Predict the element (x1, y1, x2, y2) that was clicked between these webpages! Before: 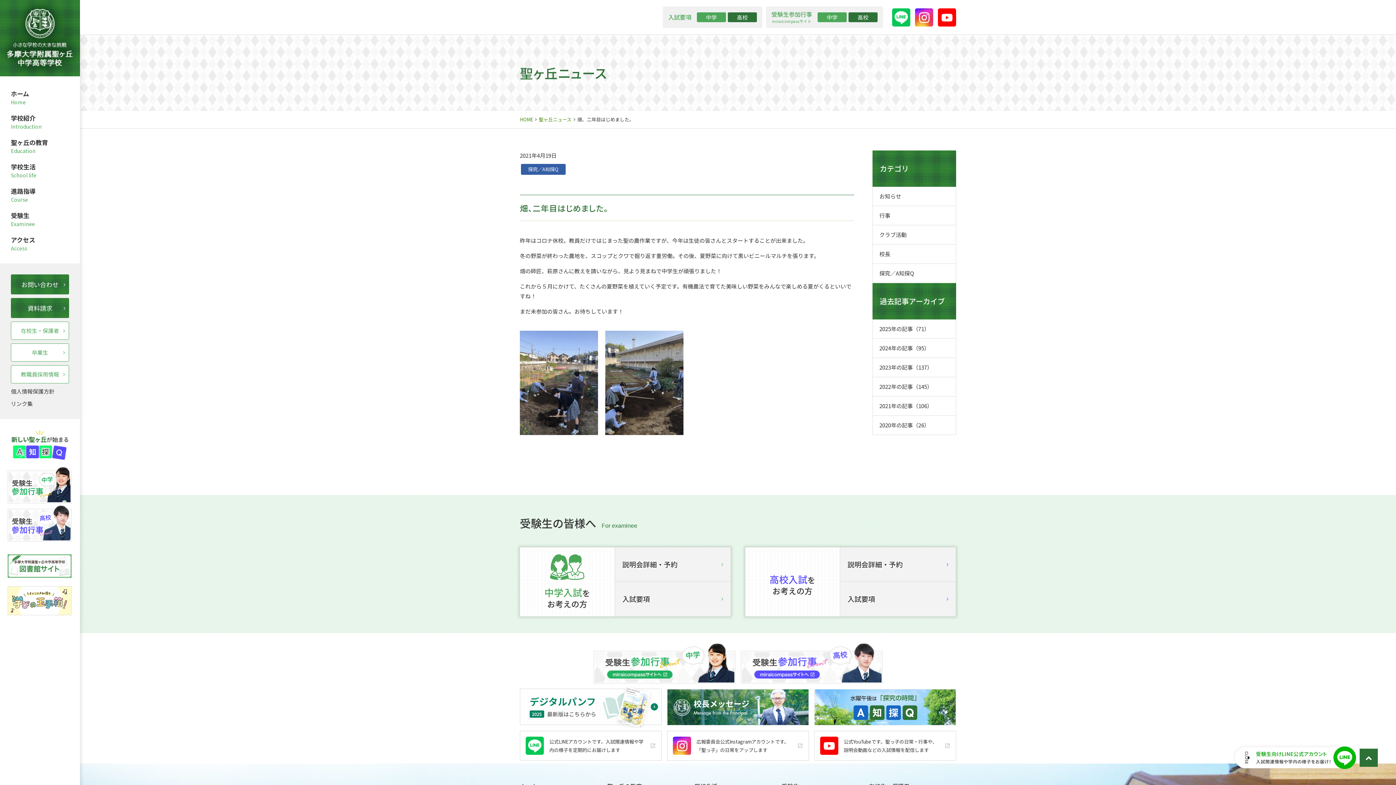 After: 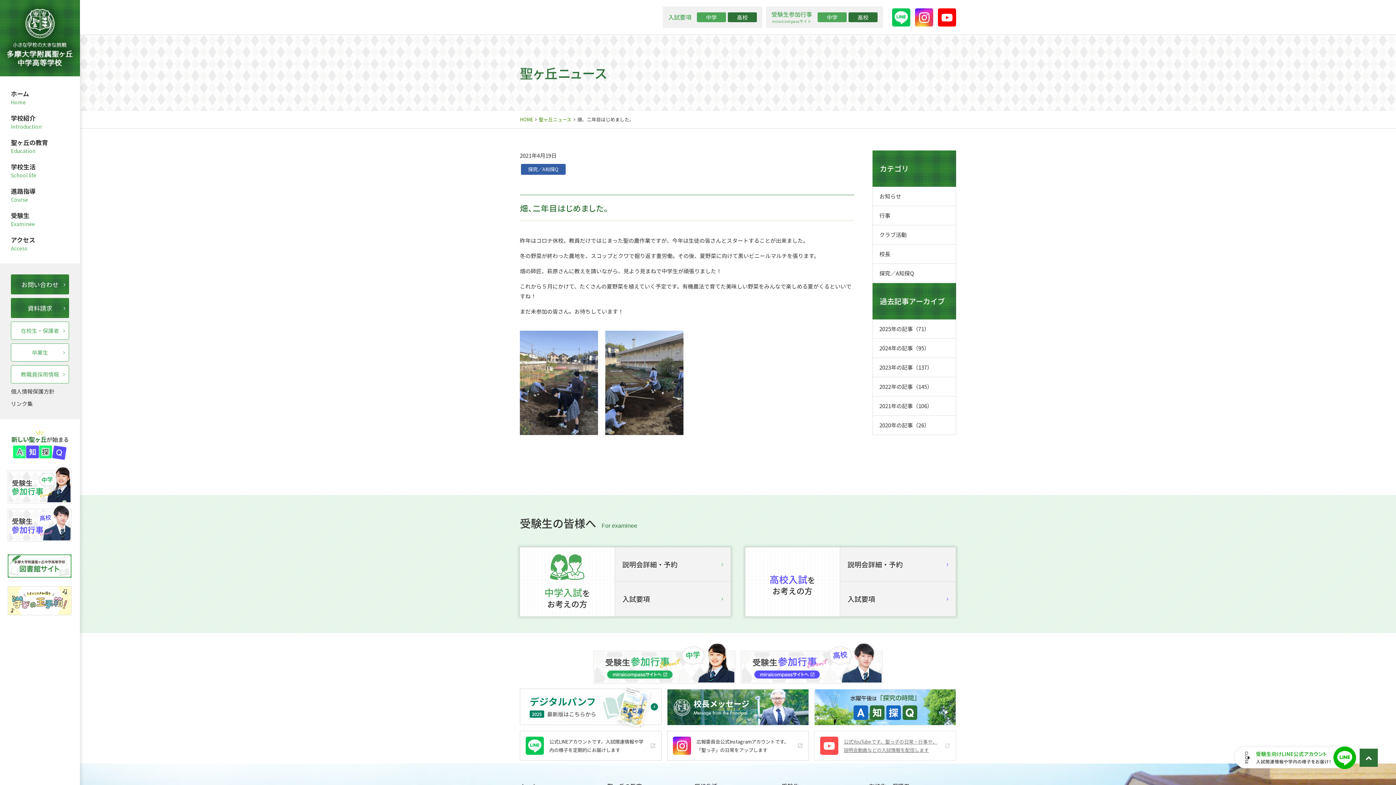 Action: label: 公式YouTubeです。聖っ子の日常・行事や、説明会動画などの入試情報を配信します

launch bbox: (814, 731, 956, 760)